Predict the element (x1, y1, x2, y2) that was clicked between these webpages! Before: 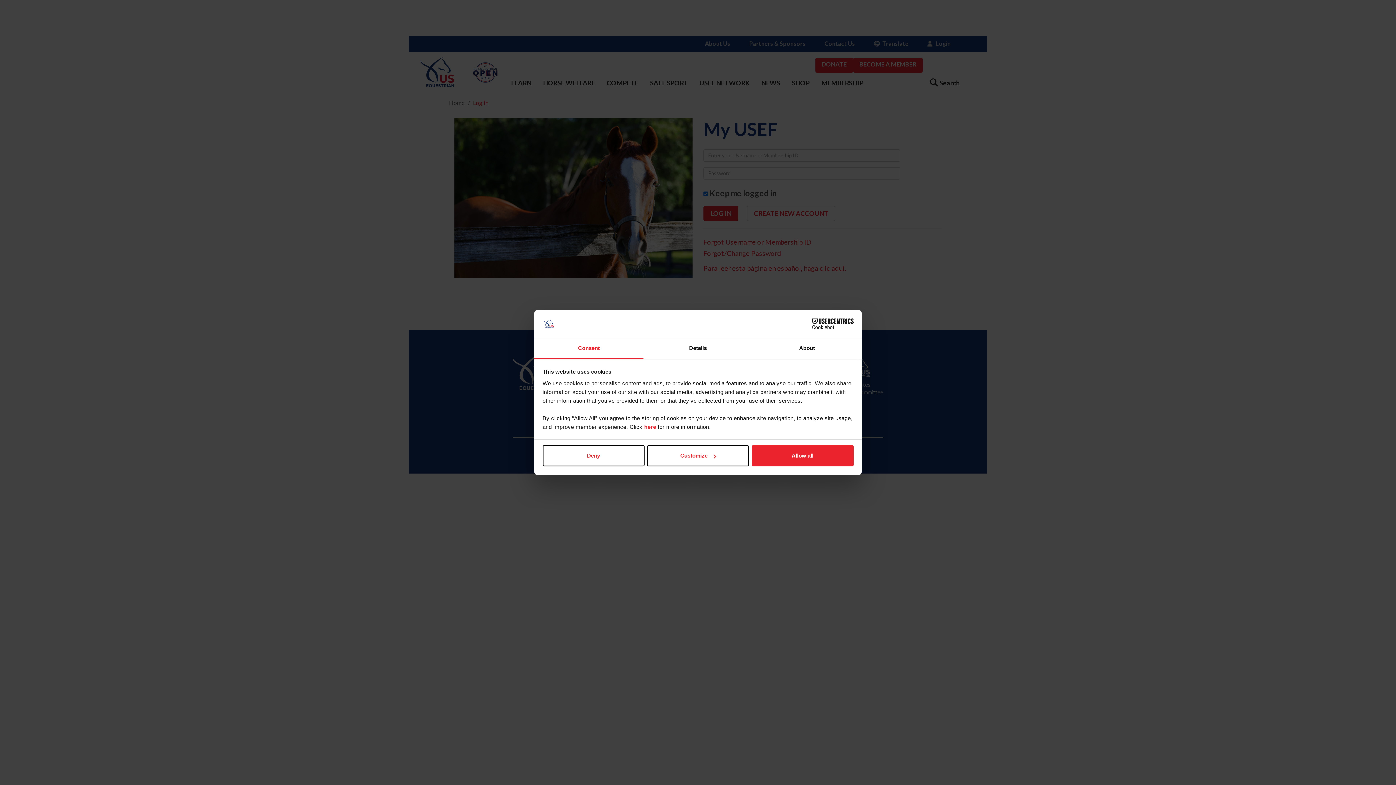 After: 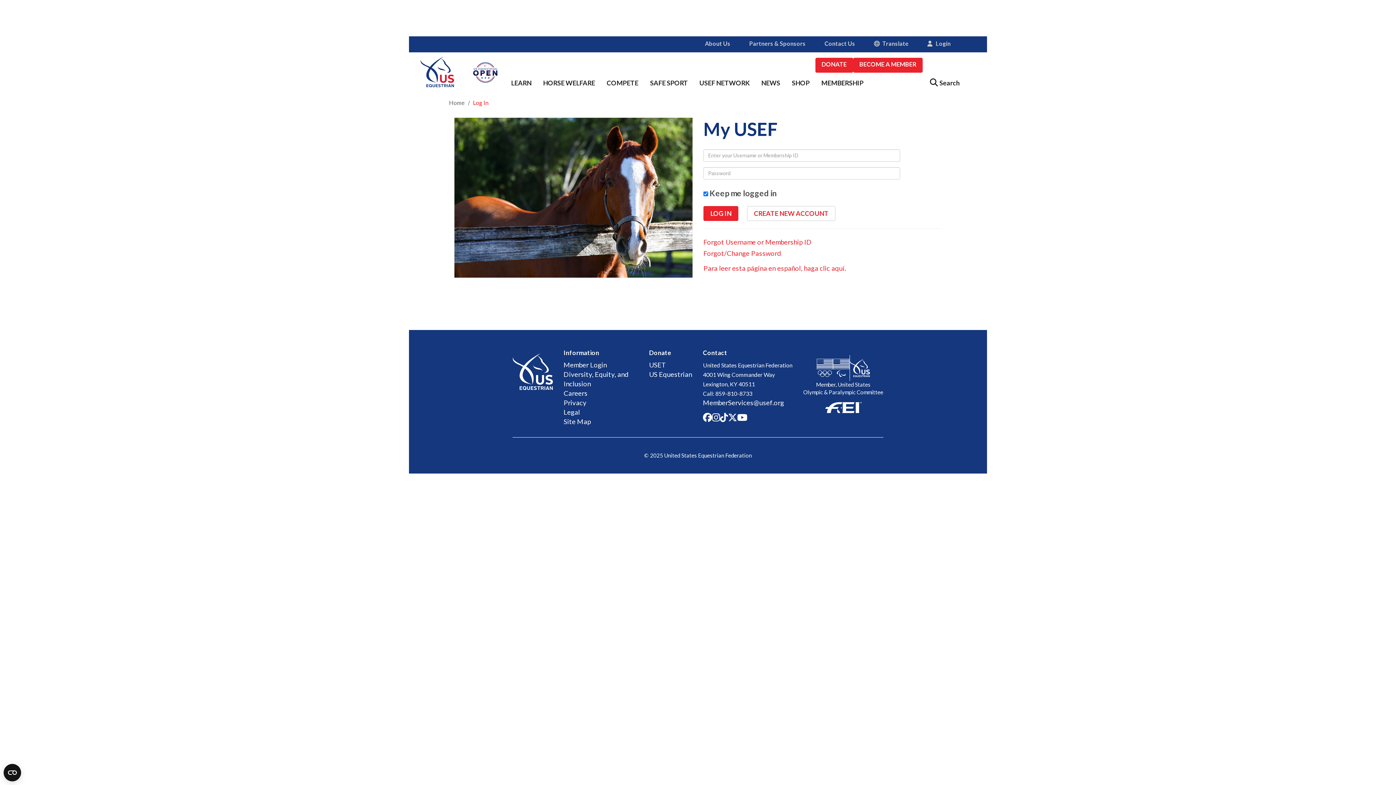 Action: bbox: (542, 445, 644, 466) label: Deny